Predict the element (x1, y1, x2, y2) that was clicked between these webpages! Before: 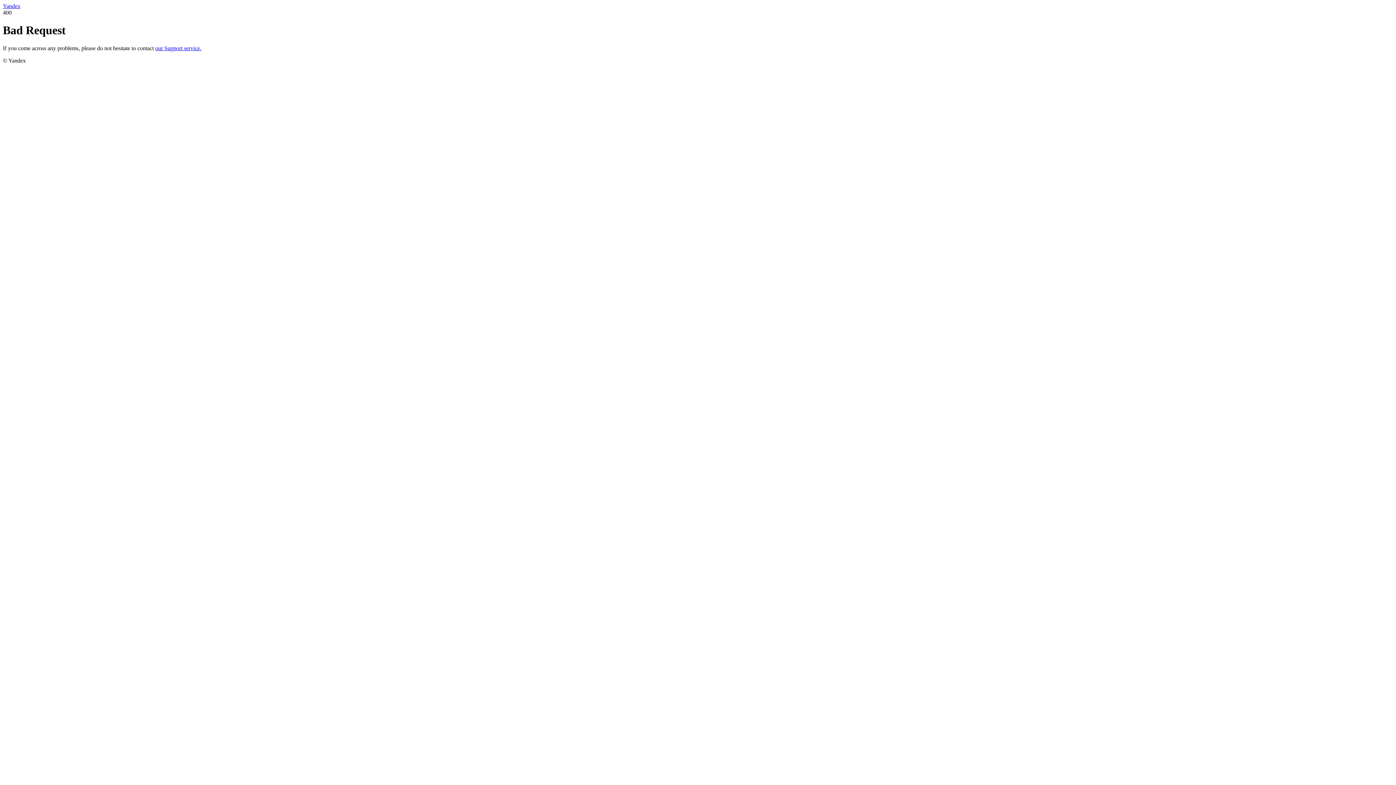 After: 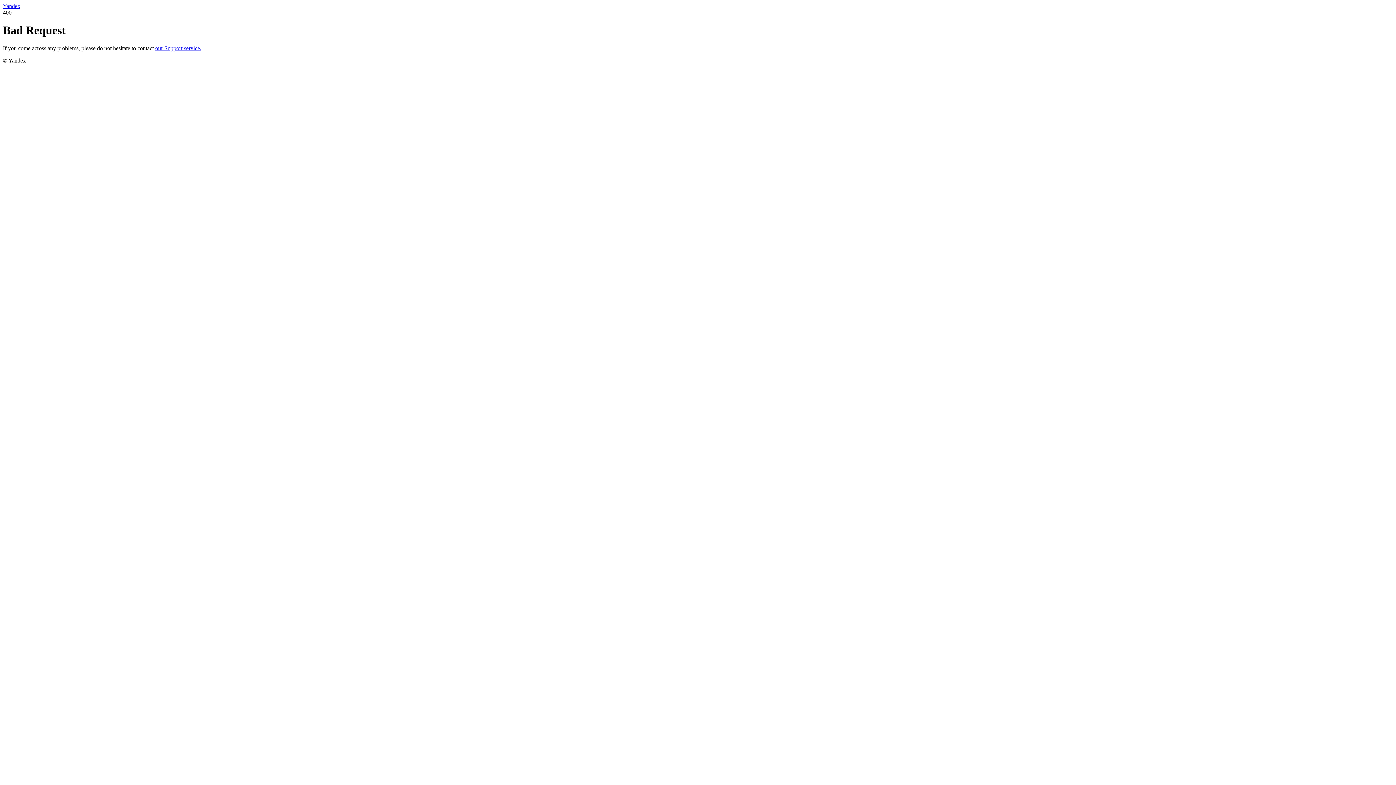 Action: label: our Support service. bbox: (155, 45, 201, 51)